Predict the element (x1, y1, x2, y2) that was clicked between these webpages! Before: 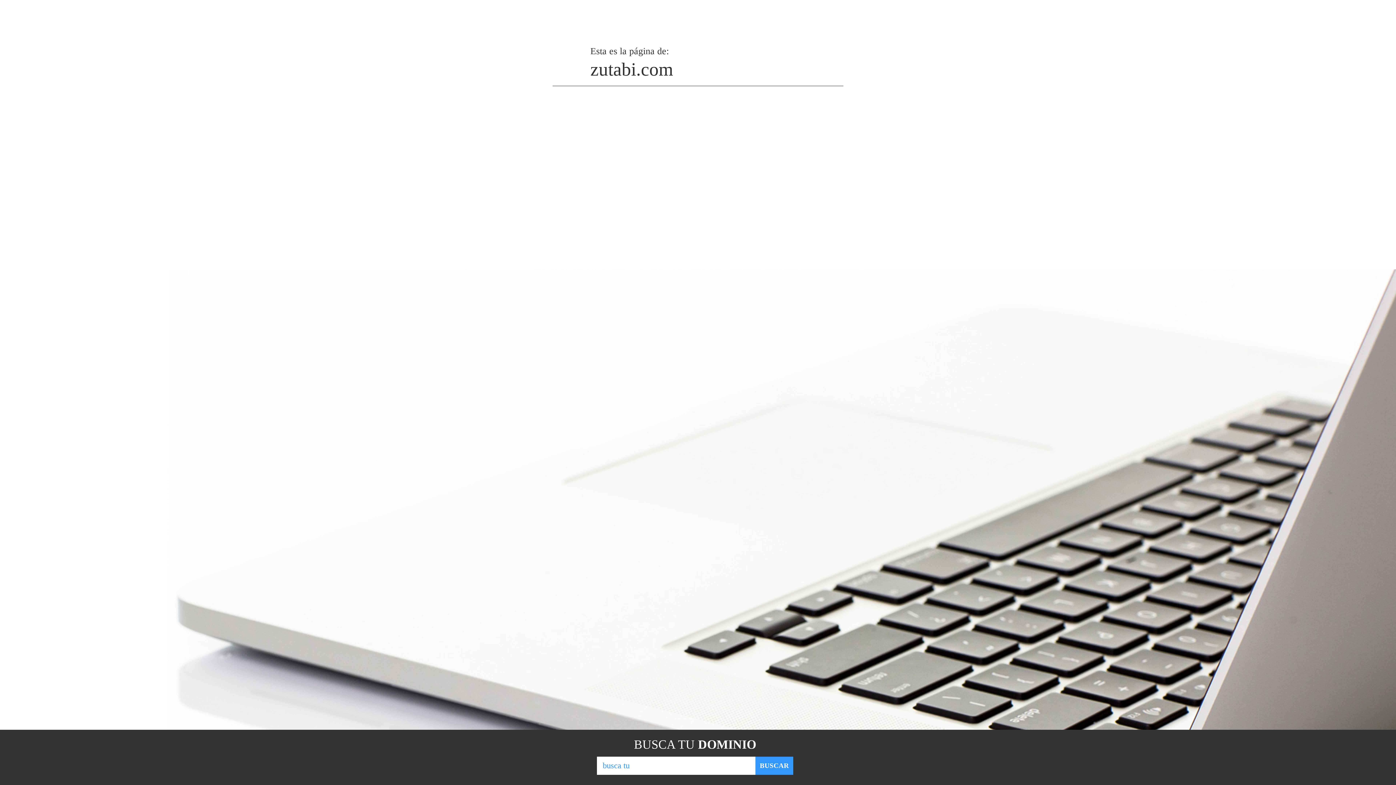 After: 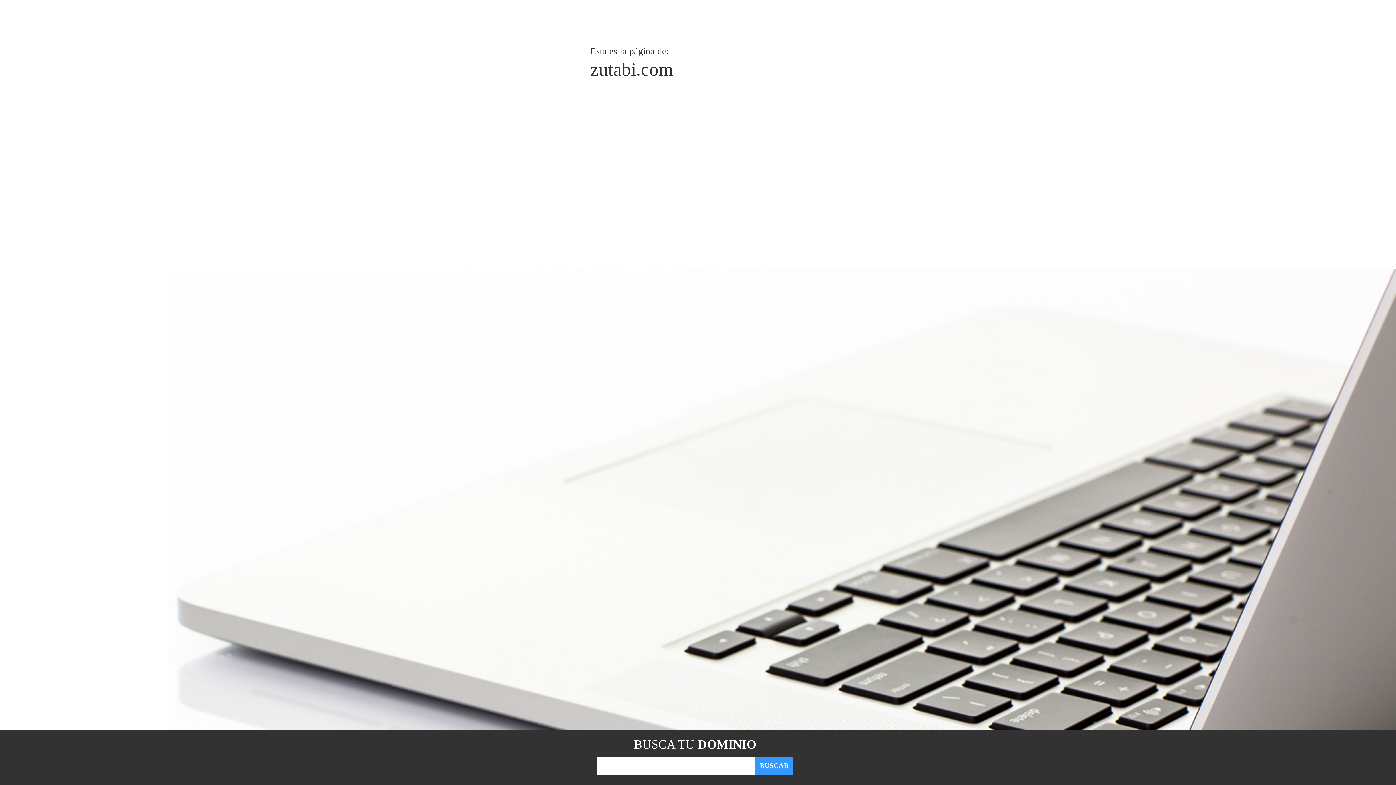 Action: bbox: (755, 757, 793, 775) label: BUSCAR